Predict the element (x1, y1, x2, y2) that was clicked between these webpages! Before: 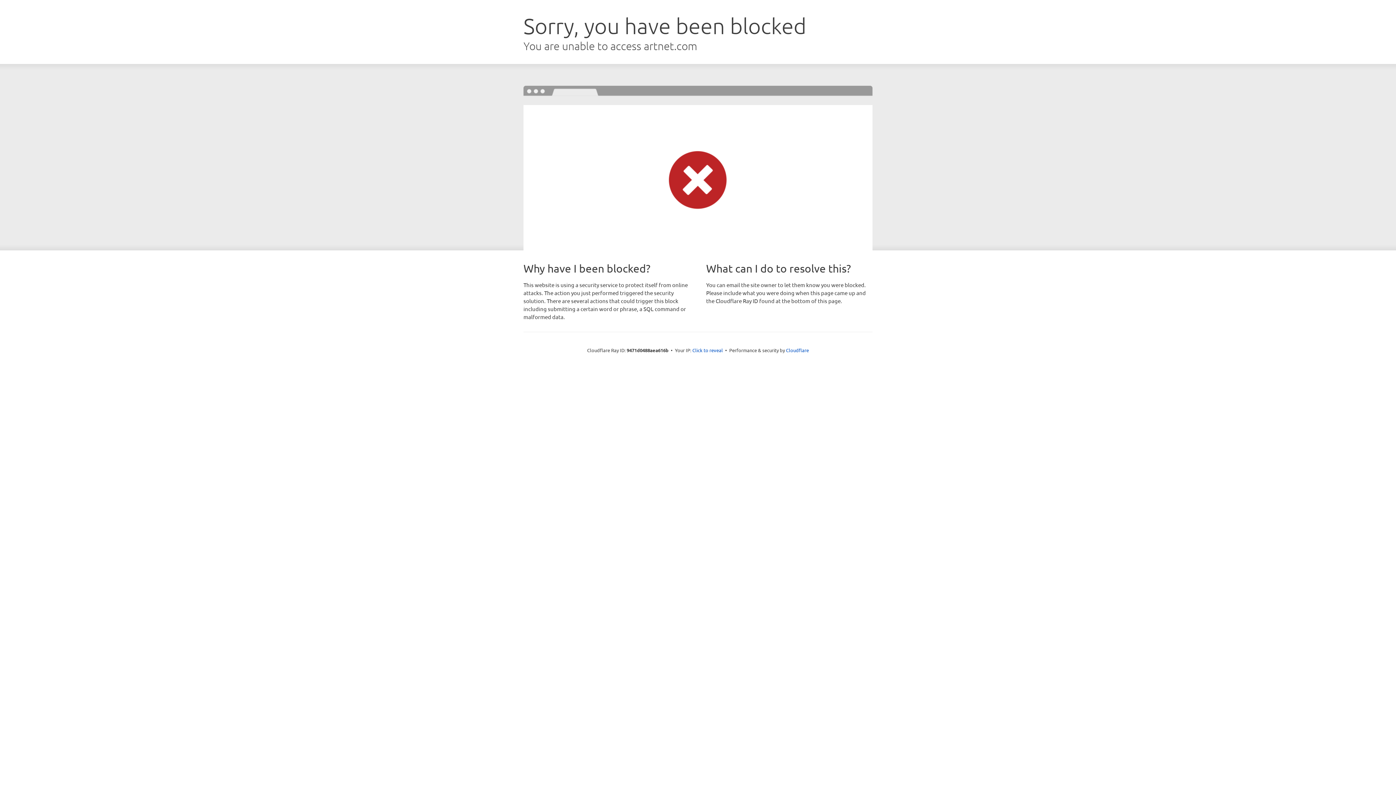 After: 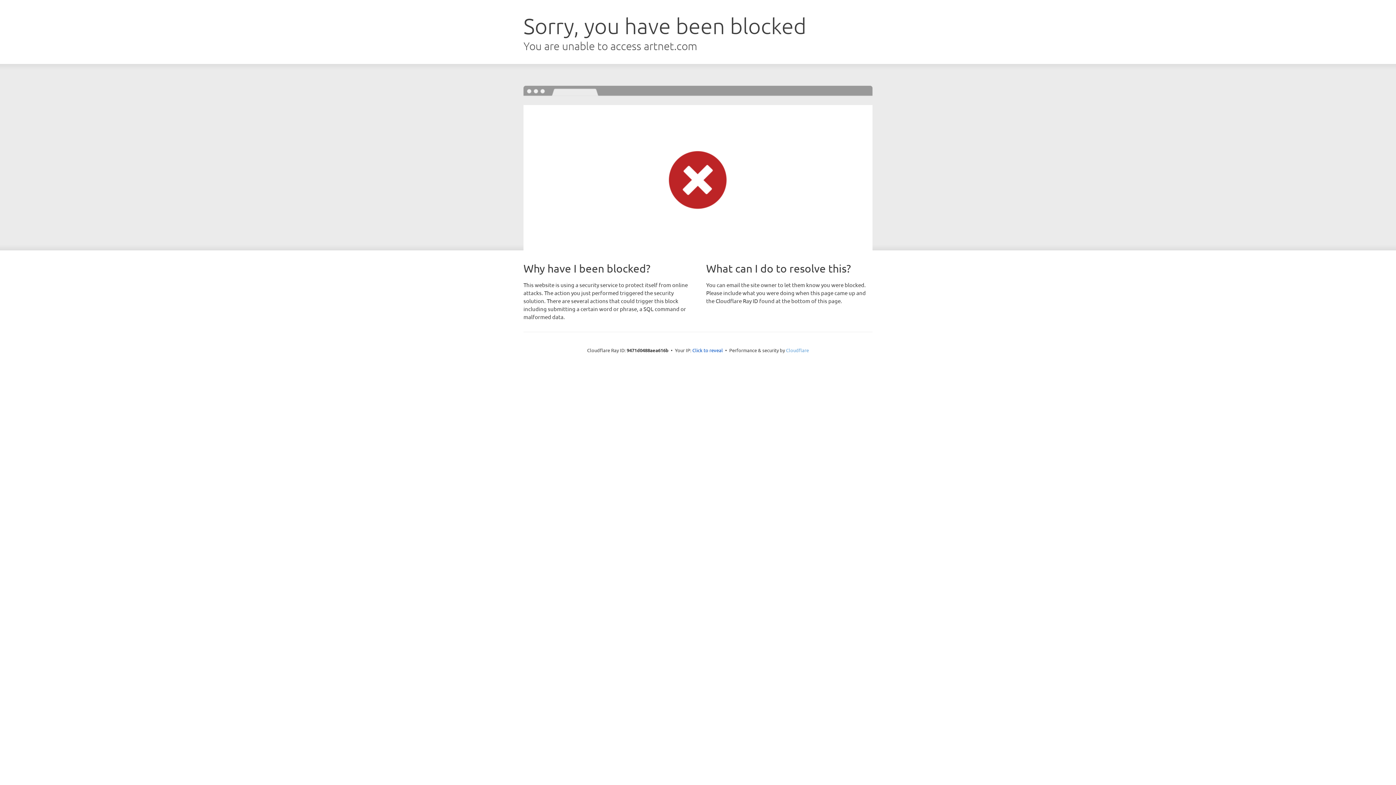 Action: label: Cloudflare bbox: (786, 347, 809, 353)